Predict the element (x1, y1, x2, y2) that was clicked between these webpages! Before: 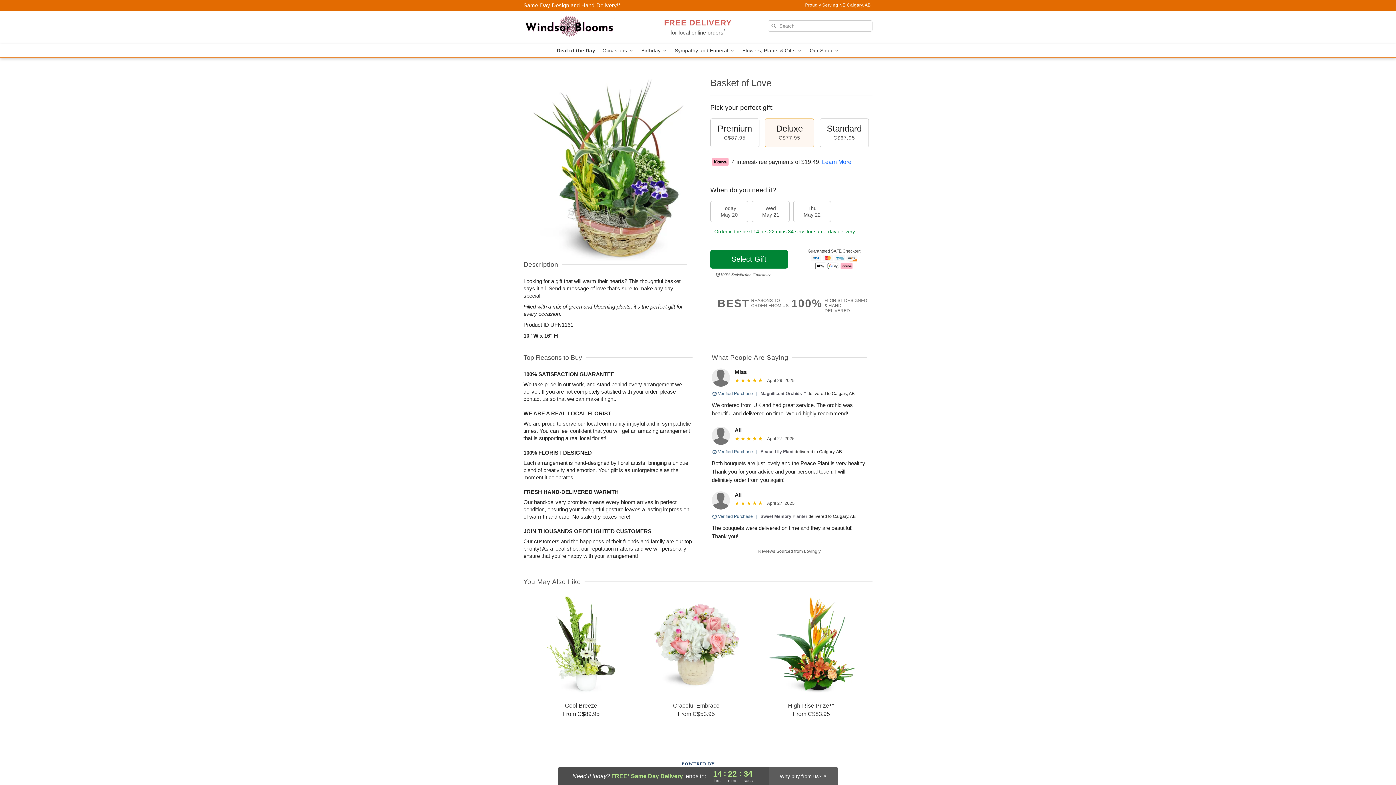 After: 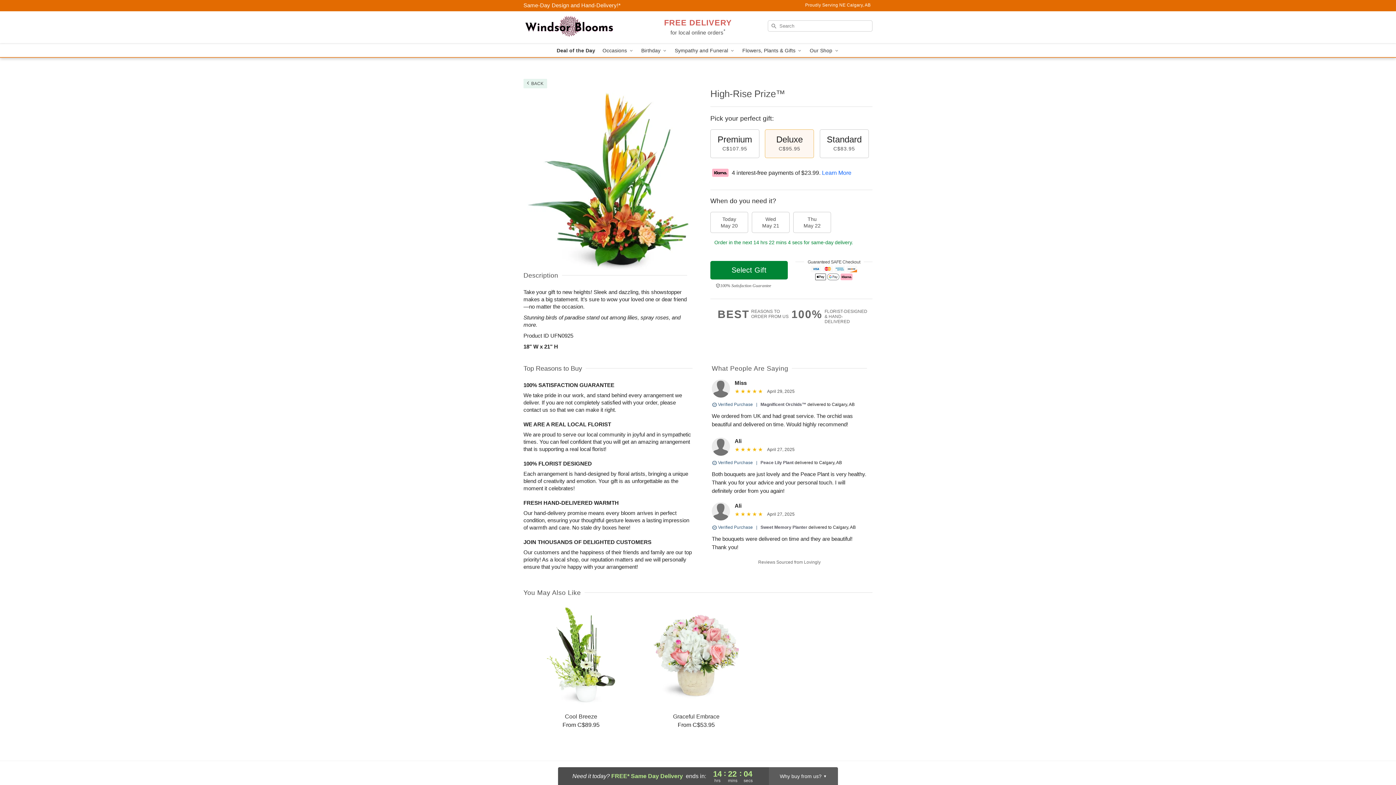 Action: bbox: (754, 595, 868, 718) label: High-Rise Prize™

From C$83.95